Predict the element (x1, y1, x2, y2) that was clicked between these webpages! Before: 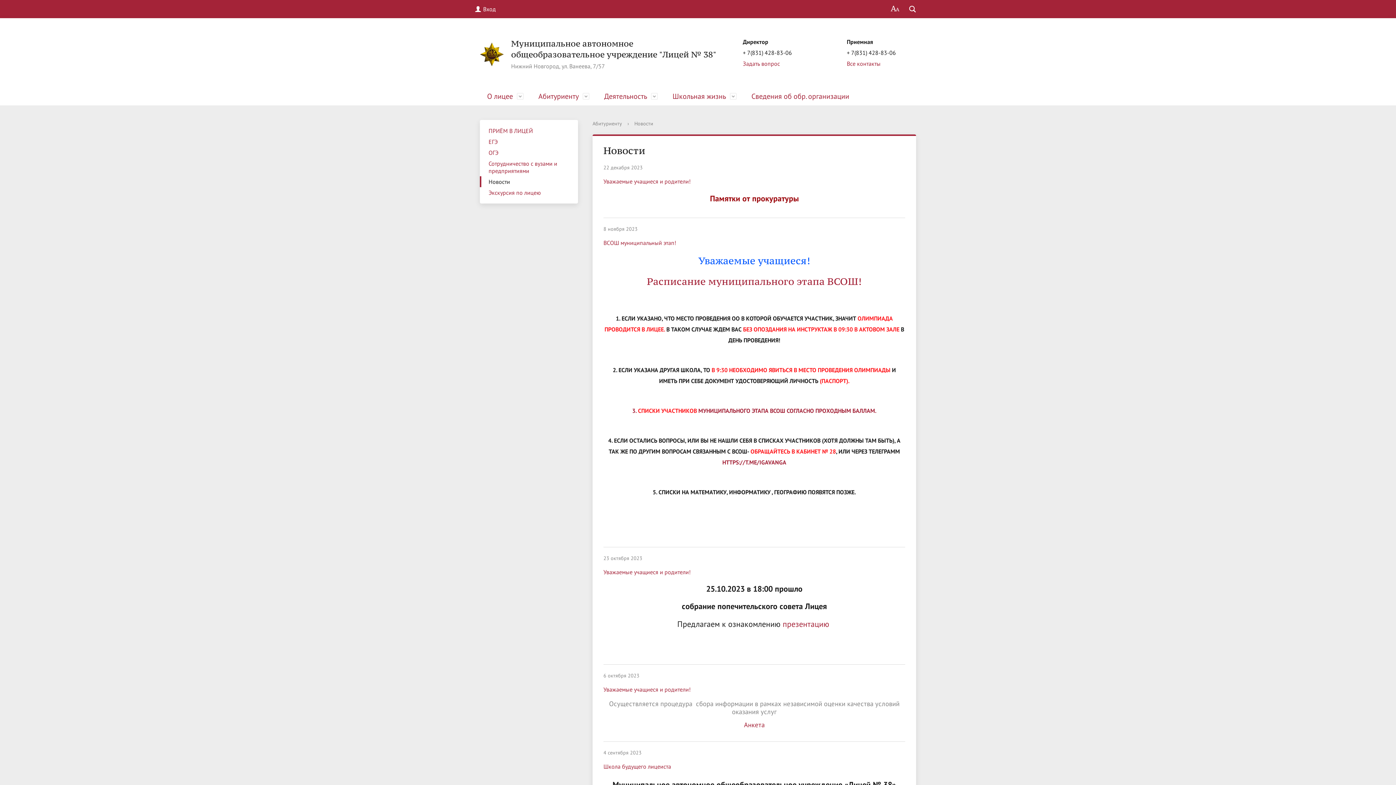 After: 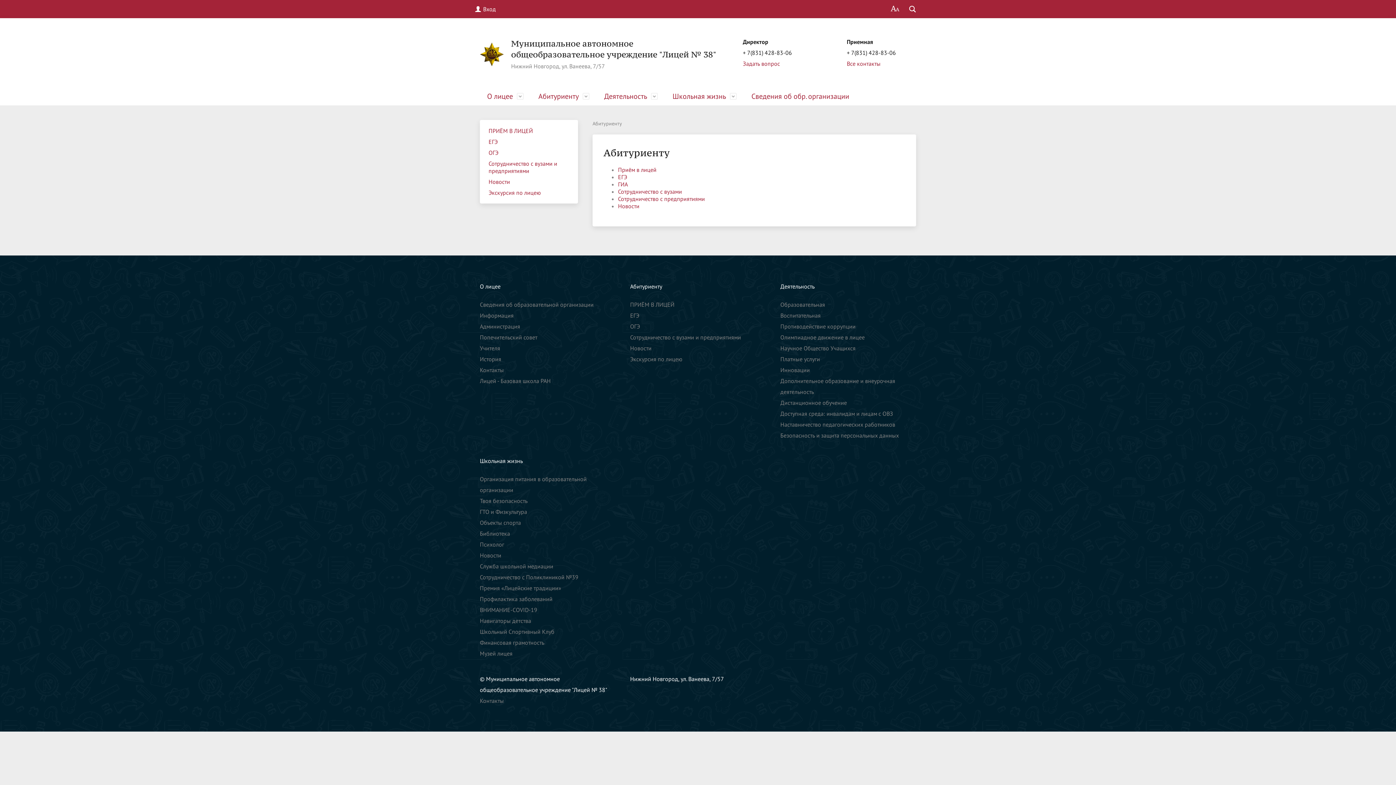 Action: label: Абитуриенту bbox: (592, 120, 622, 126)